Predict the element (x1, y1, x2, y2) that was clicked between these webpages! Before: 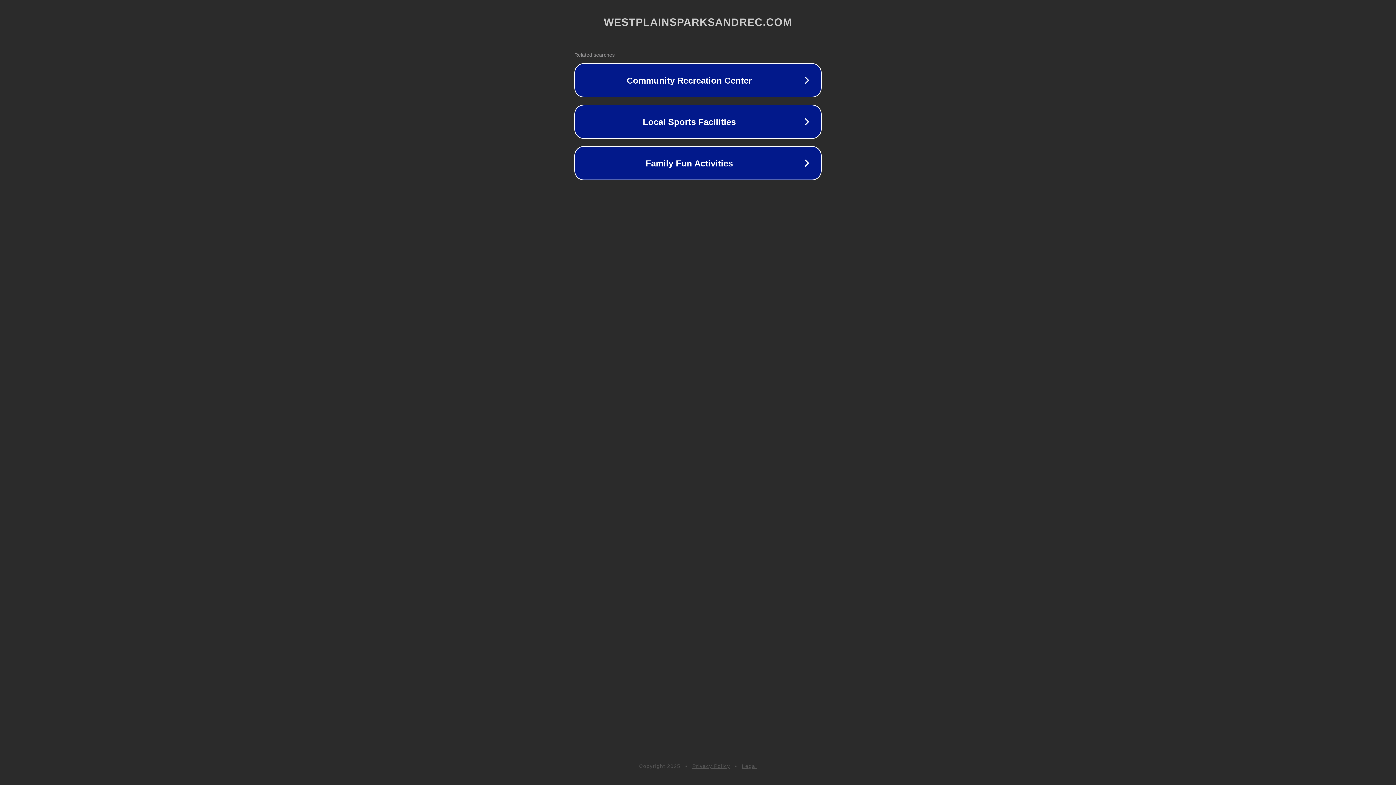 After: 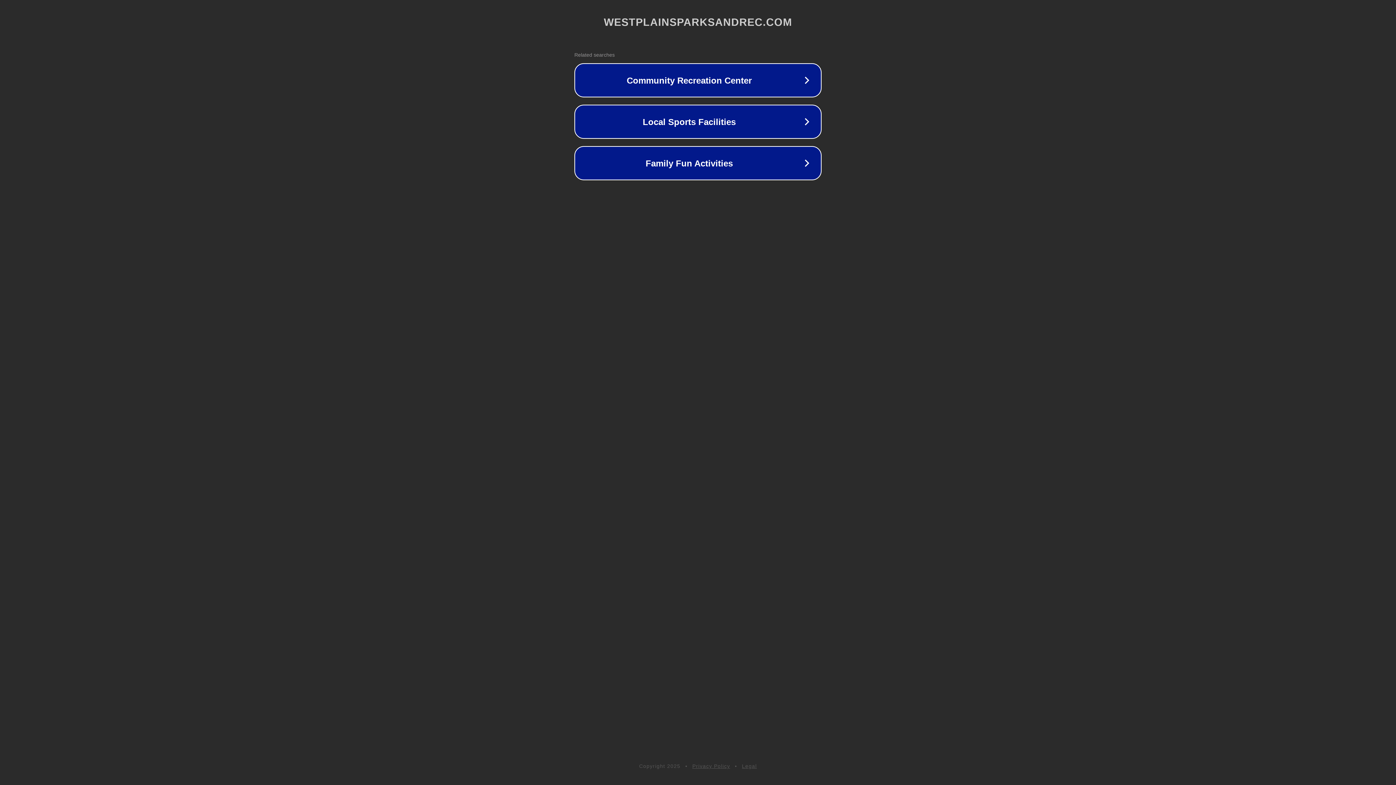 Action: label: Privacy Policy bbox: (692, 763, 730, 769)